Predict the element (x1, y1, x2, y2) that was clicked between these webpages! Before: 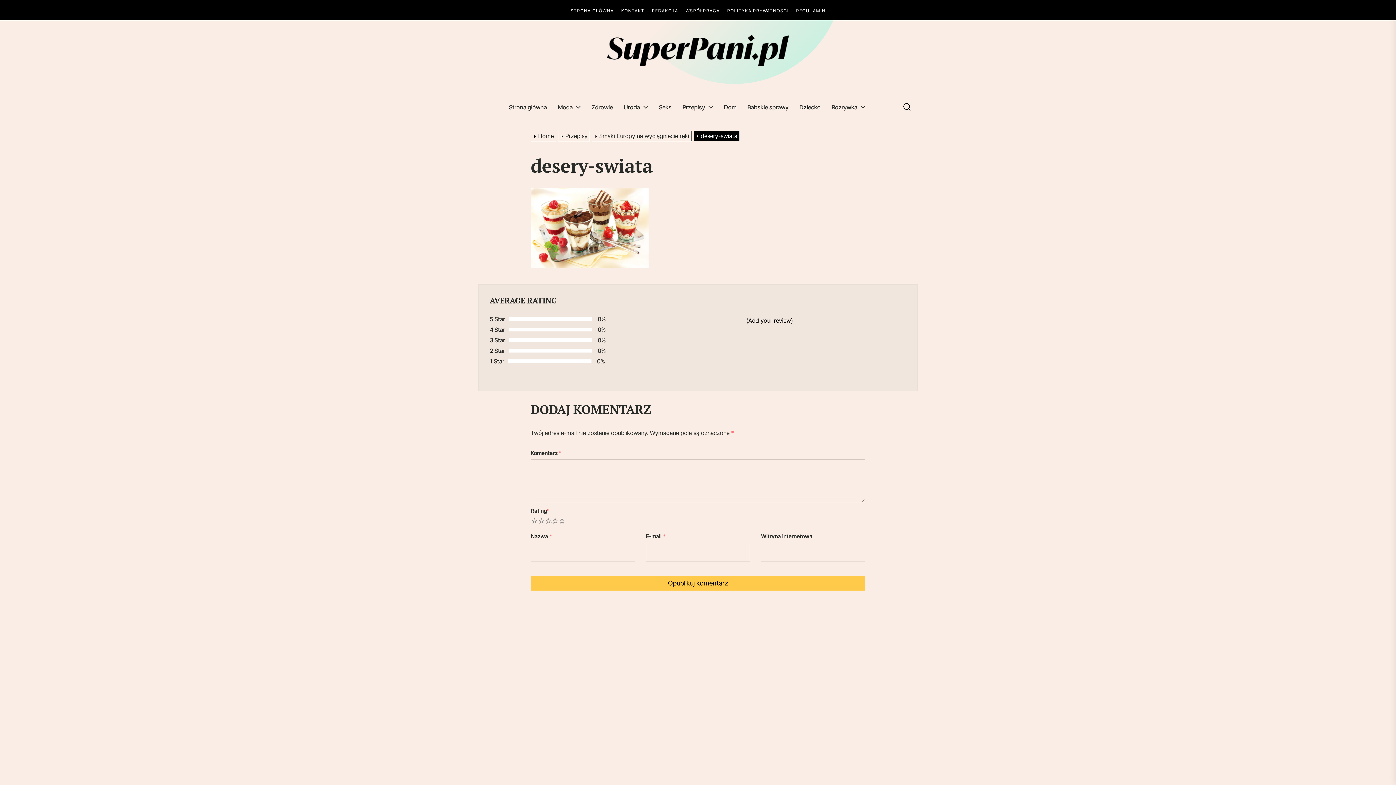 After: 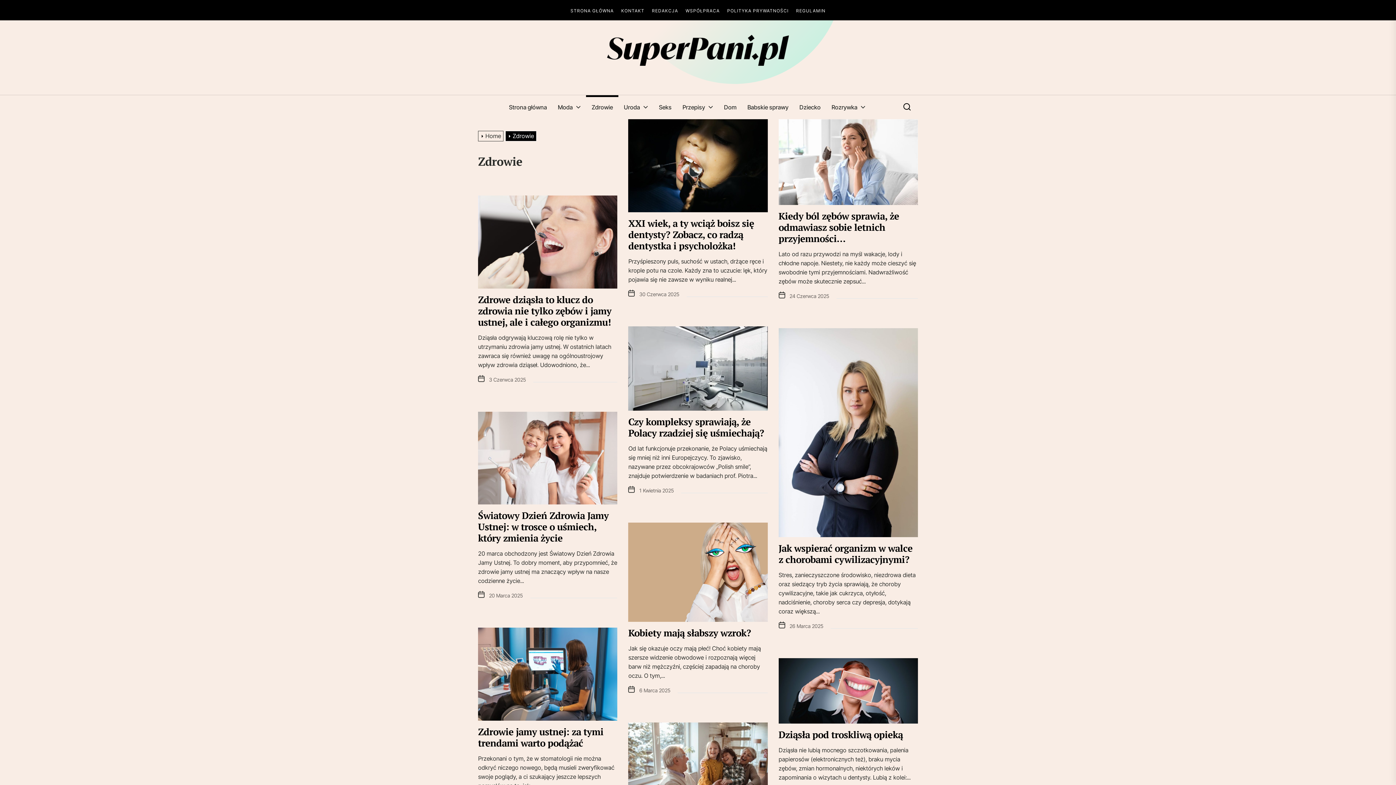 Action: bbox: (591, 103, 613, 112) label: Zdrowie